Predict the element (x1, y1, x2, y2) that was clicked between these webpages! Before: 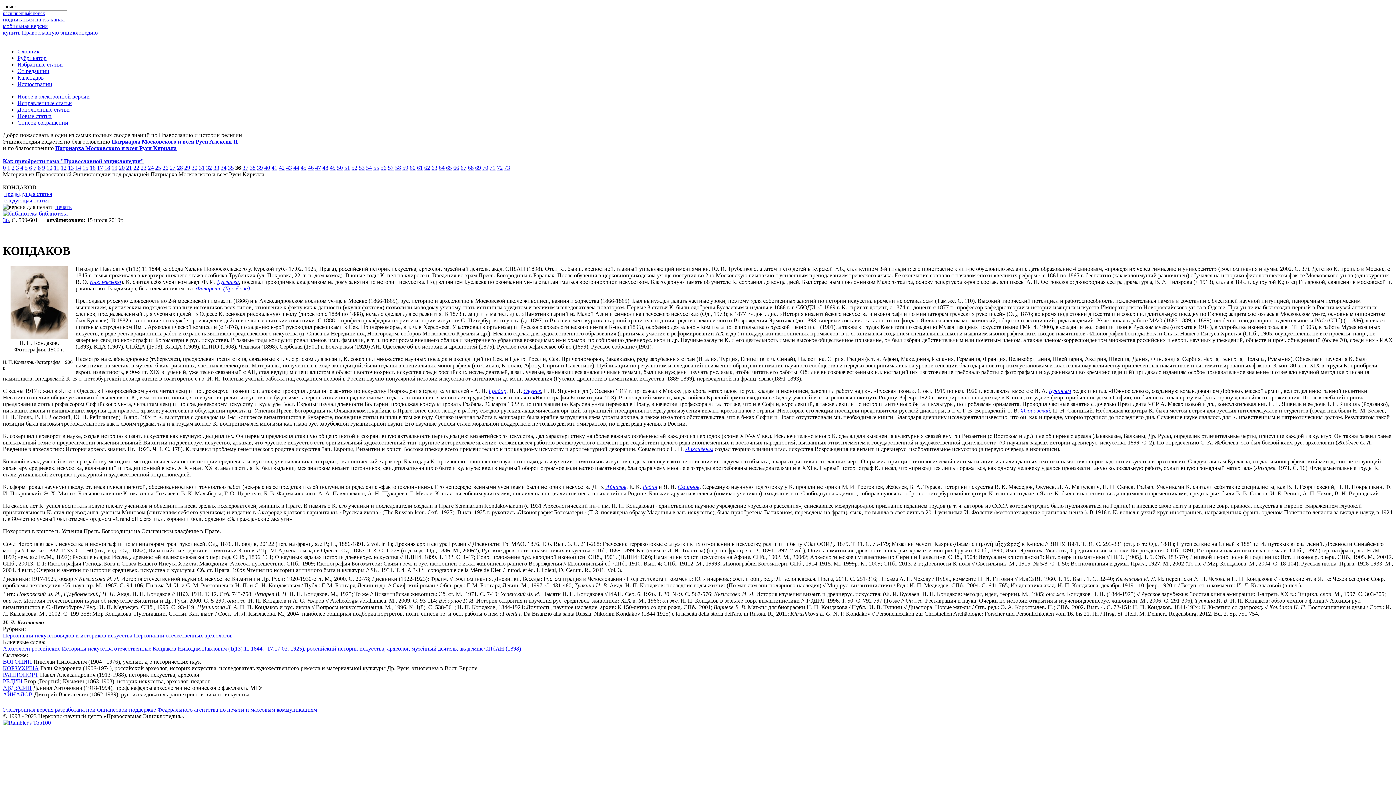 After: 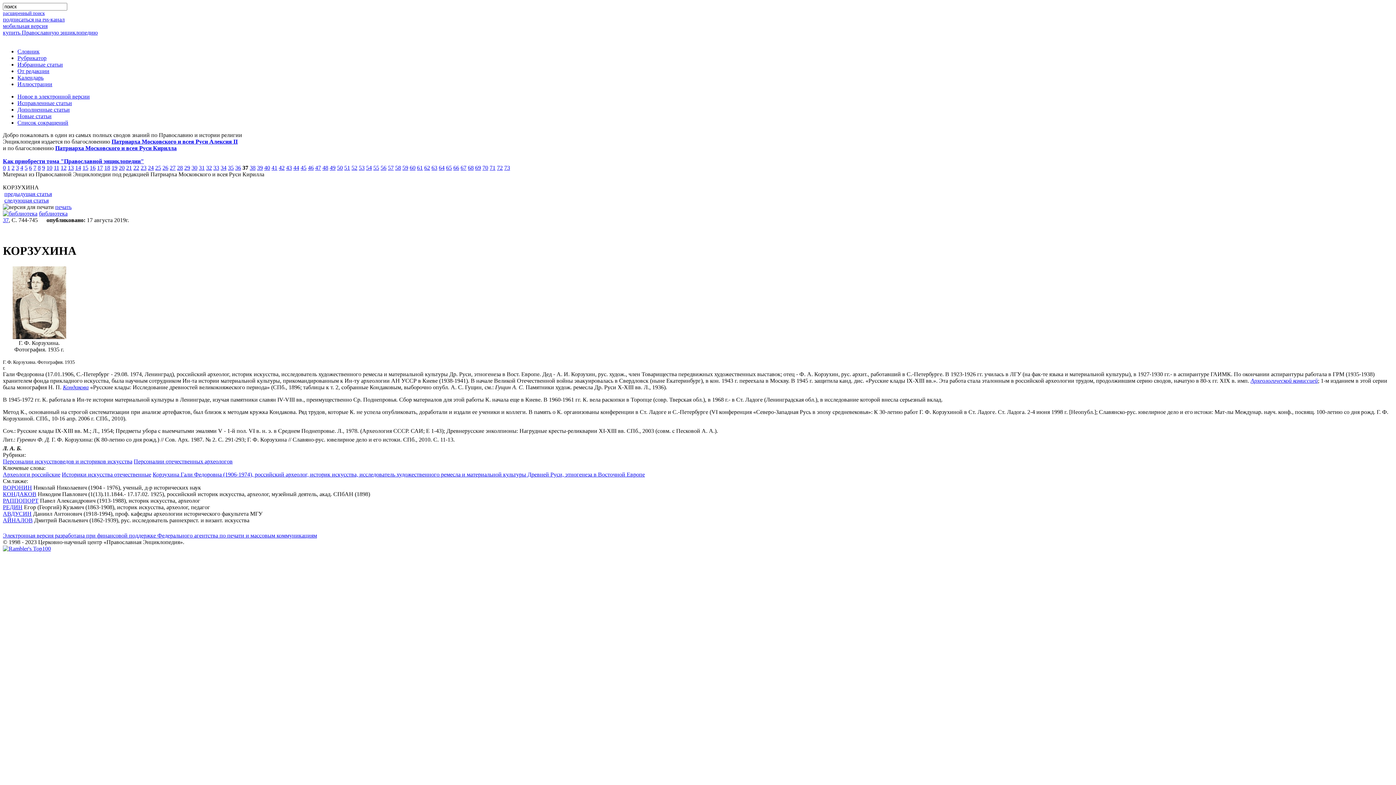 Action: bbox: (2, 665, 38, 671) label: КОРЗУХИНА